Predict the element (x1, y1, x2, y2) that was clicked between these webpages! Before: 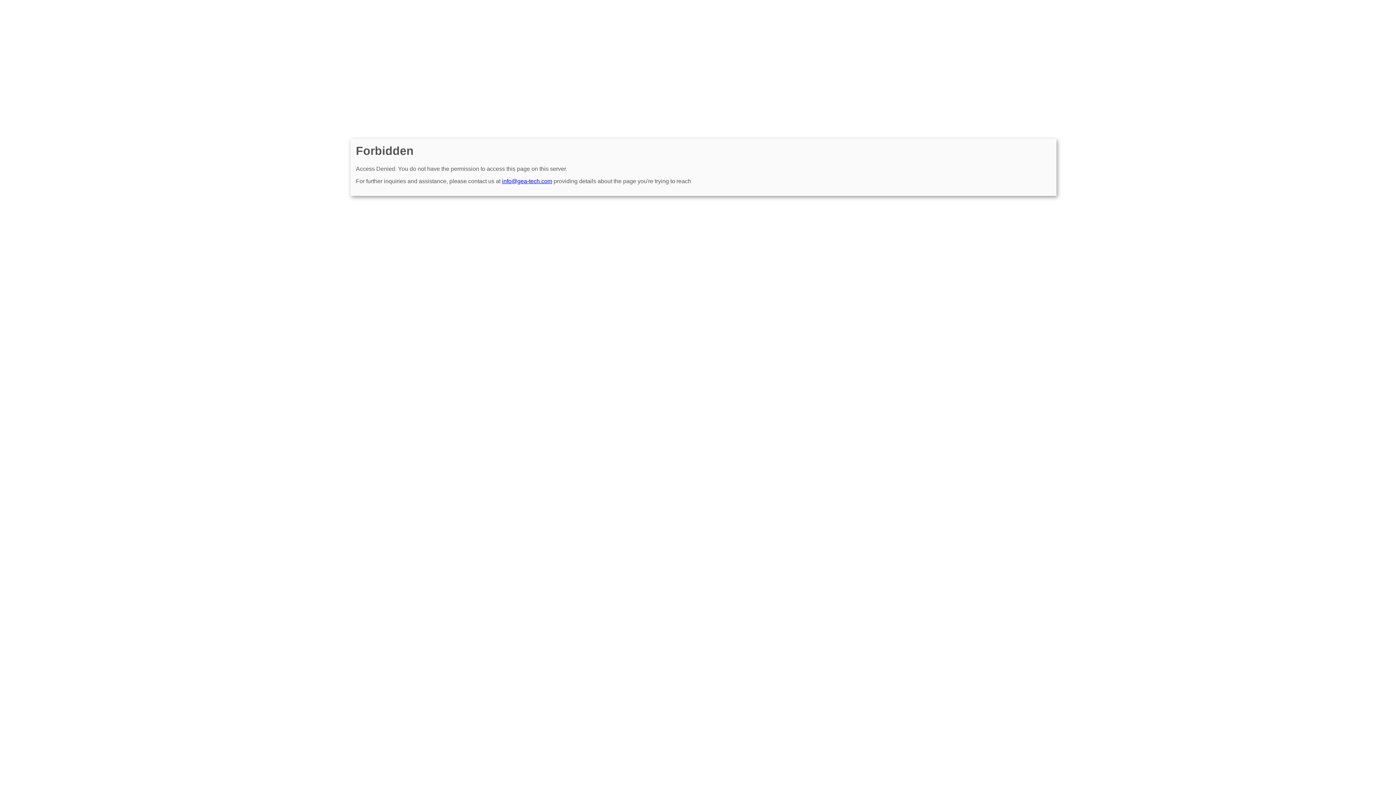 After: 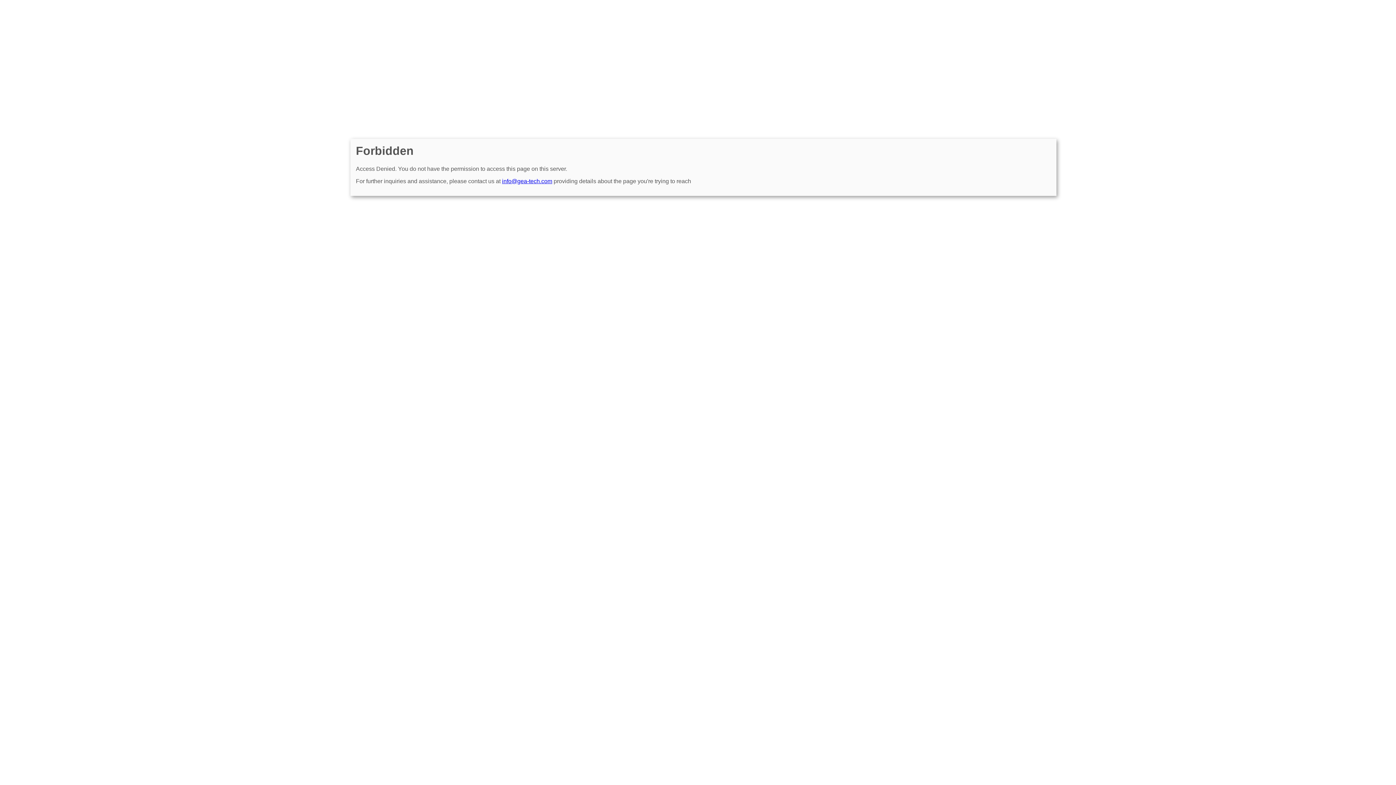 Action: bbox: (502, 178, 552, 184) label: info@gea-tech.com